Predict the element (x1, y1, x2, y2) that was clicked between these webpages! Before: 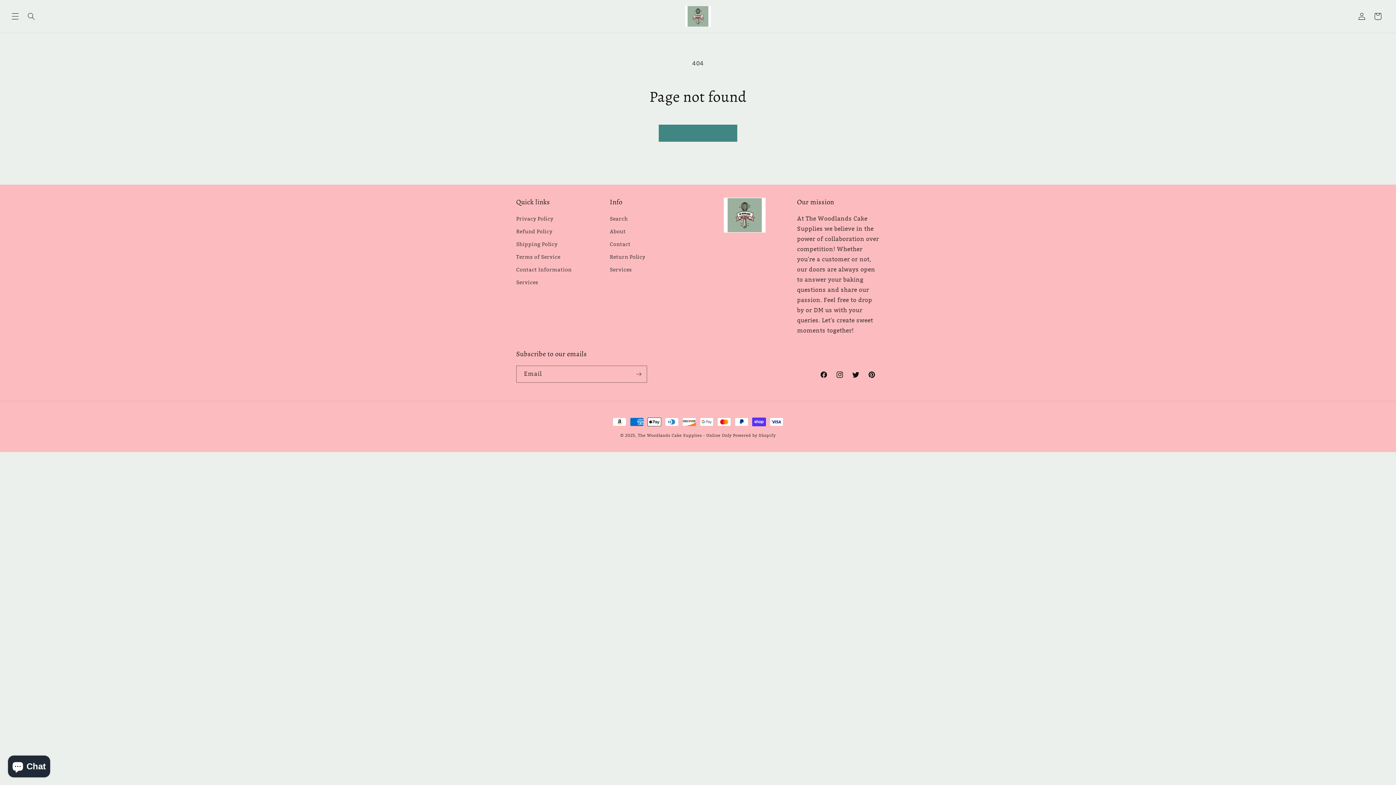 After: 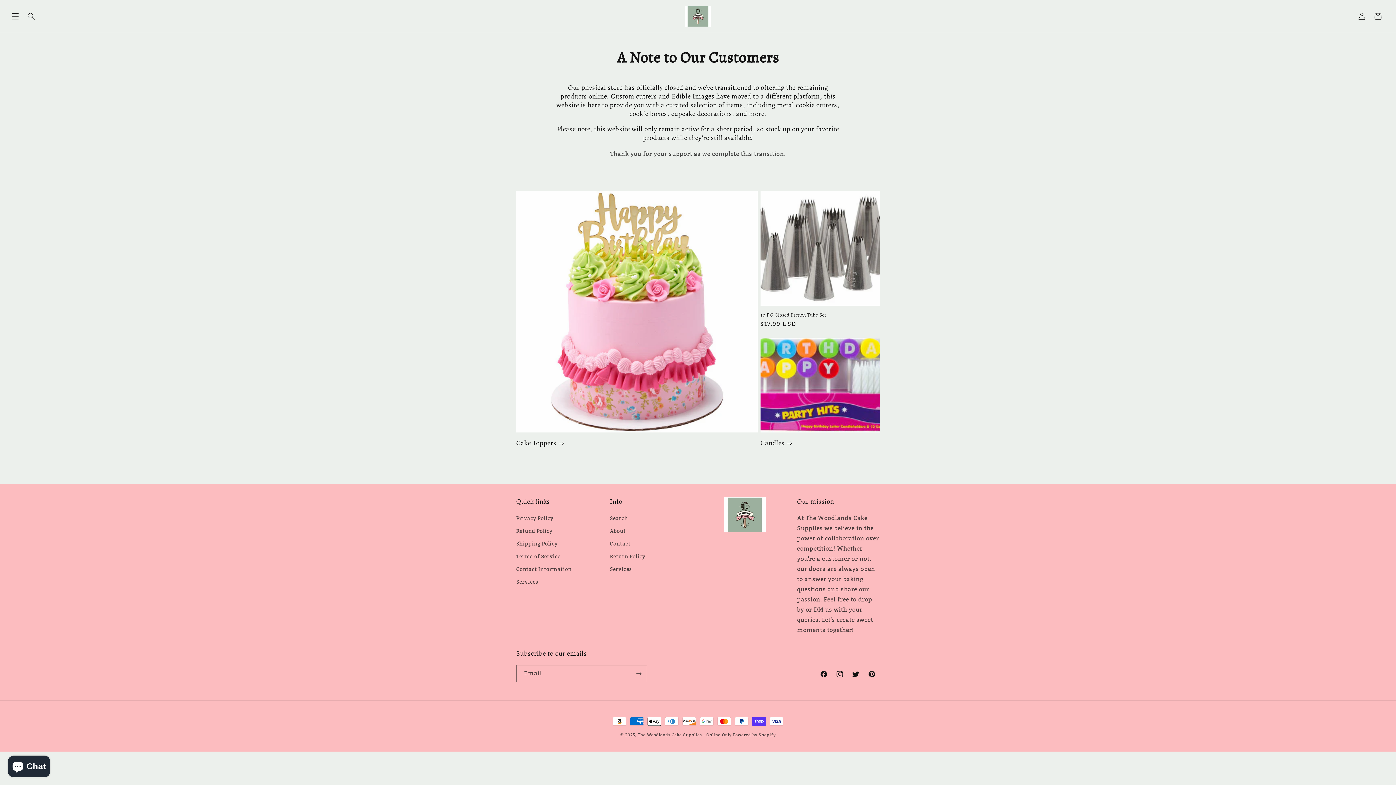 Action: bbox: (682, 2, 713, 29)